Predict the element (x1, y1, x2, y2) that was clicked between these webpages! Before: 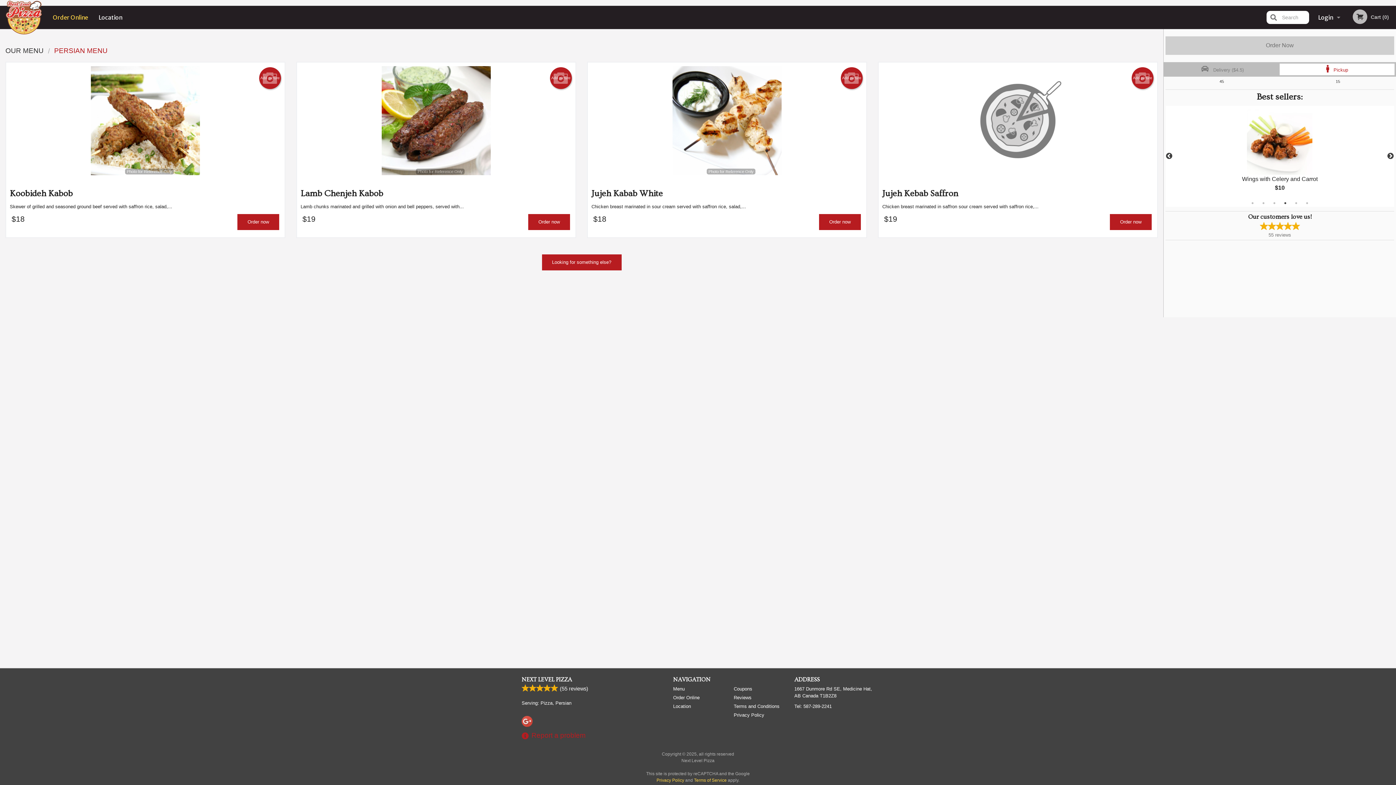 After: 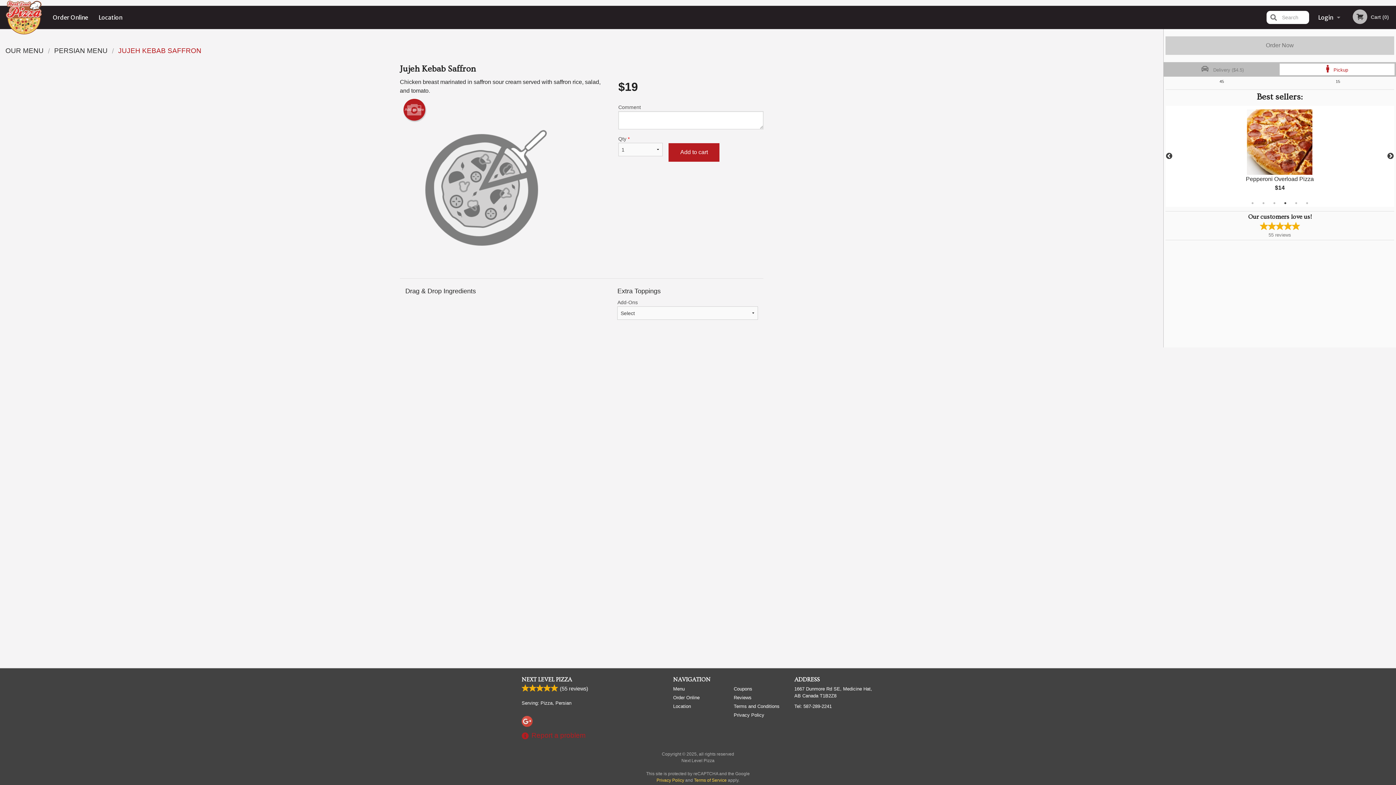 Action: bbox: (882, 66, 1153, 175)